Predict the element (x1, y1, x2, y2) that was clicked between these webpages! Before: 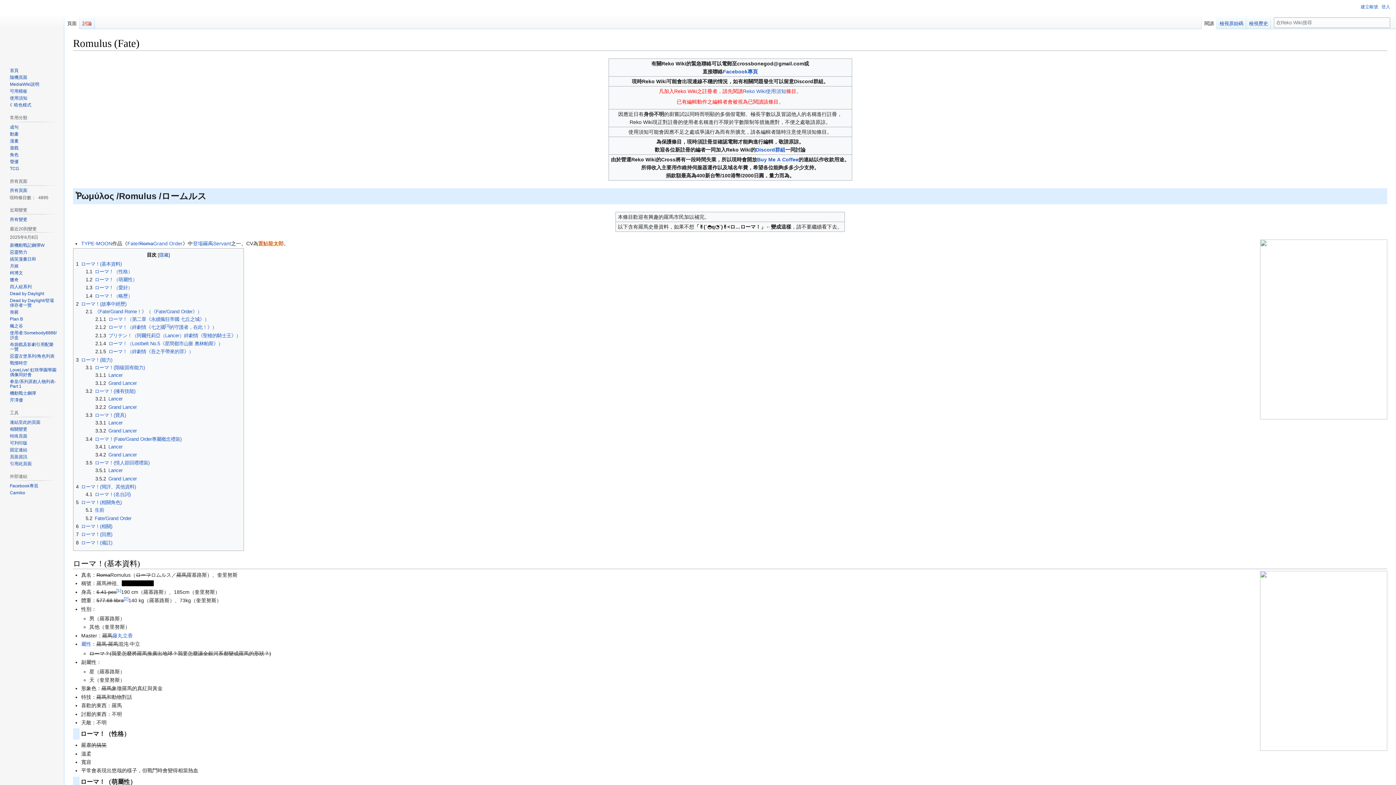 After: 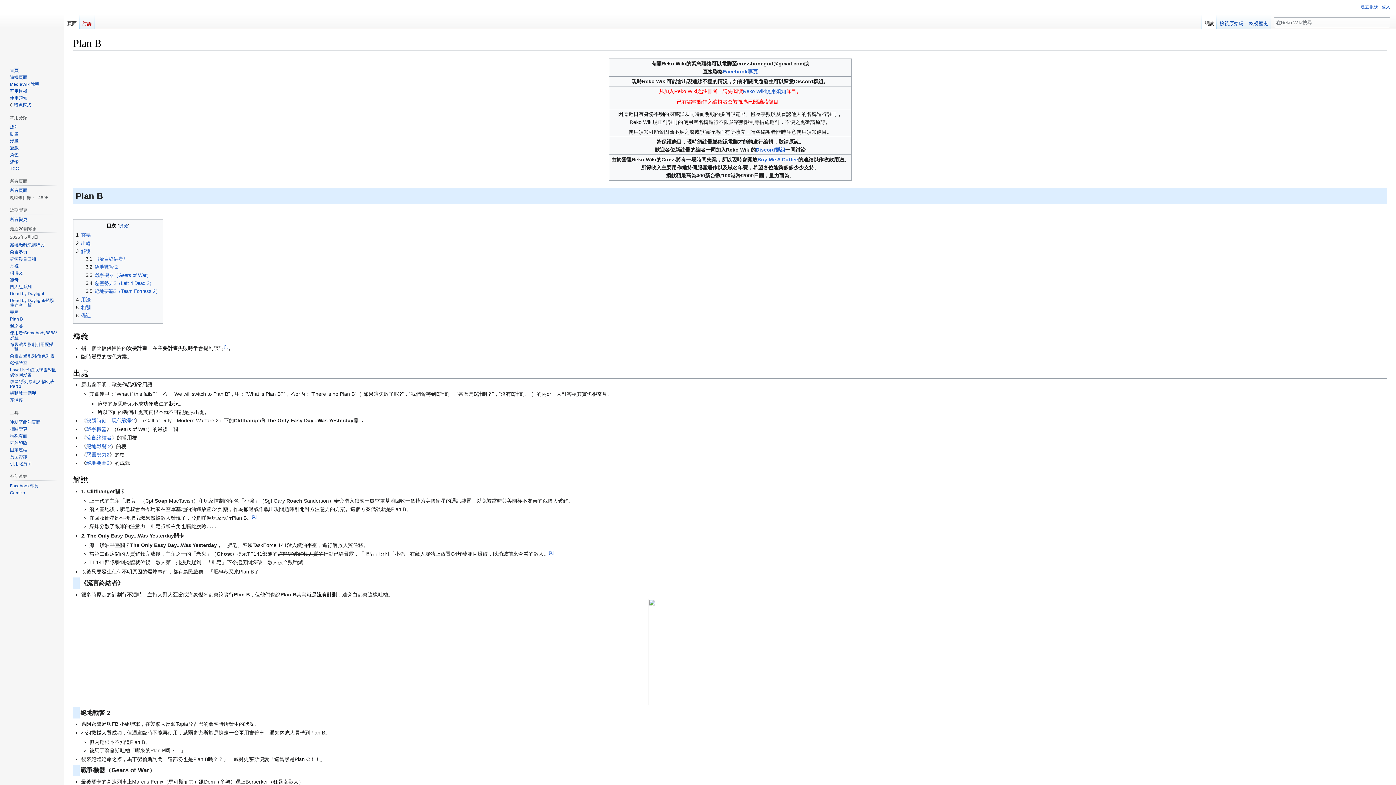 Action: bbox: (9, 316, 22, 321) label: Plan B